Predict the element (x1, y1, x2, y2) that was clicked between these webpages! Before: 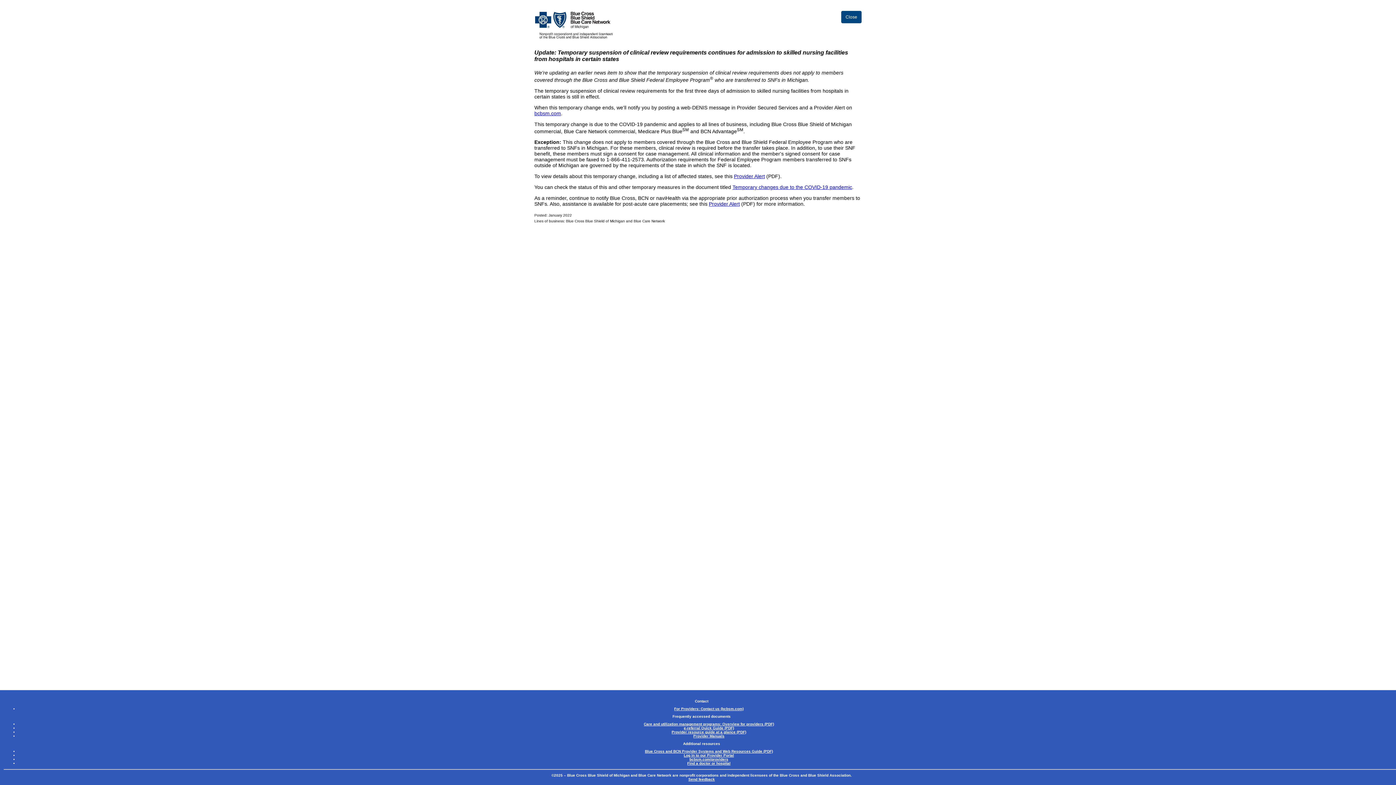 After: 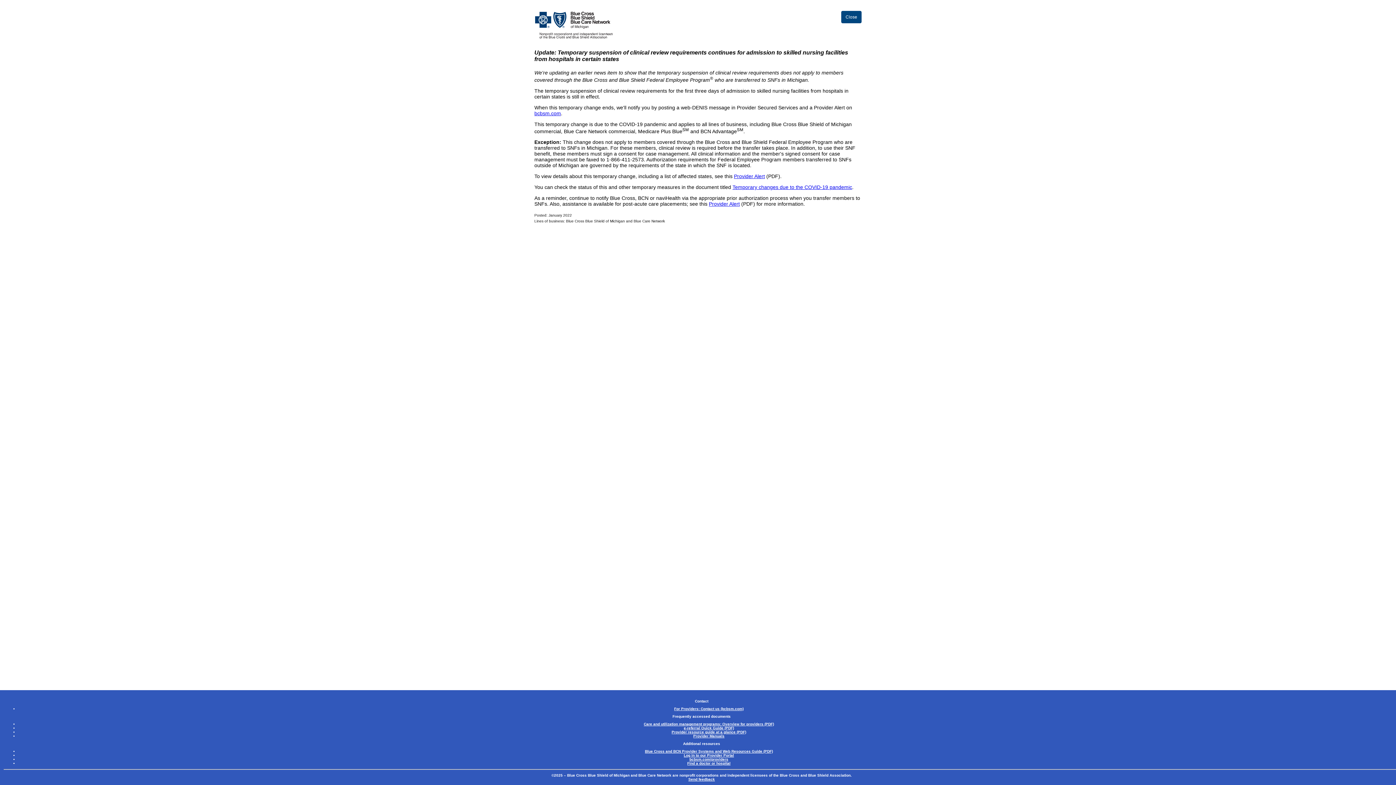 Action: bbox: (688, 777, 715, 781) label: Send feedback